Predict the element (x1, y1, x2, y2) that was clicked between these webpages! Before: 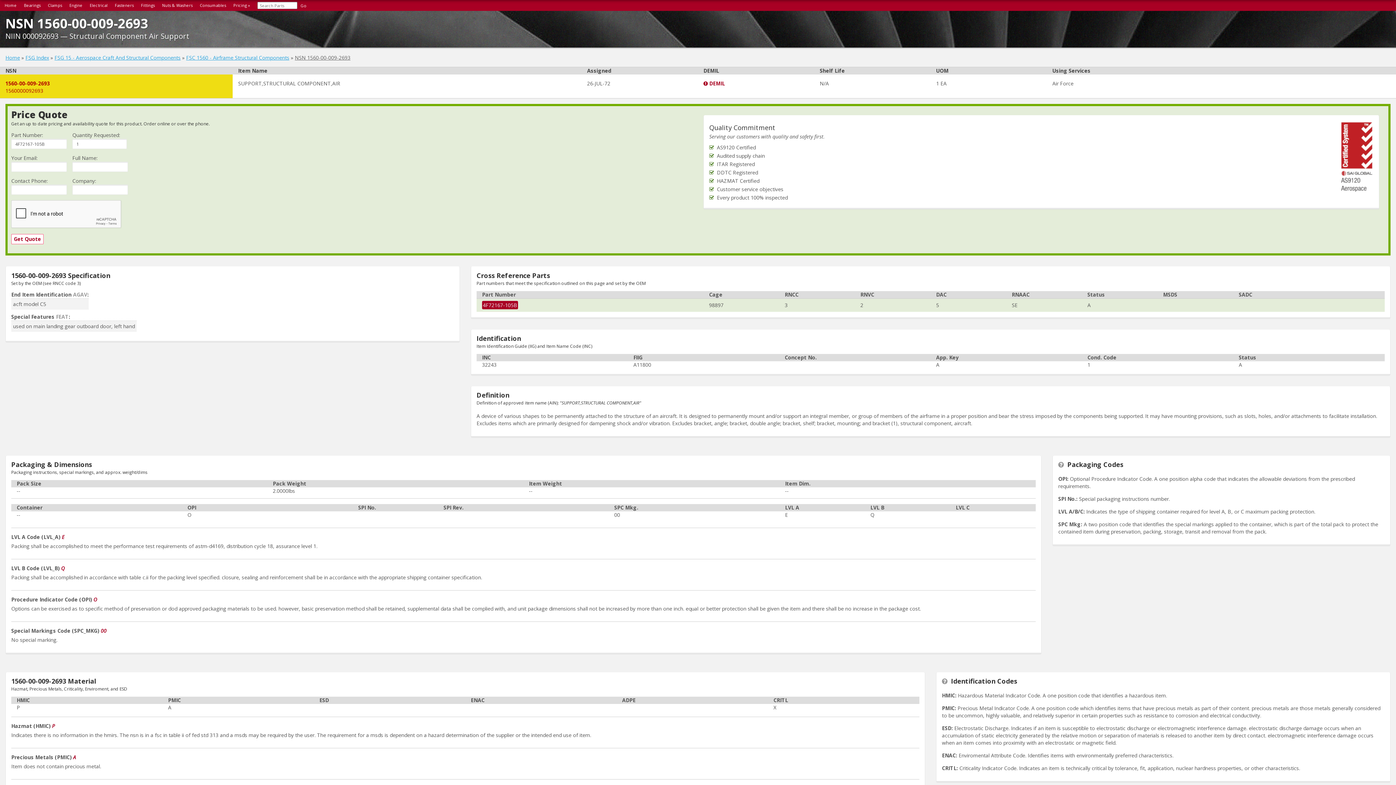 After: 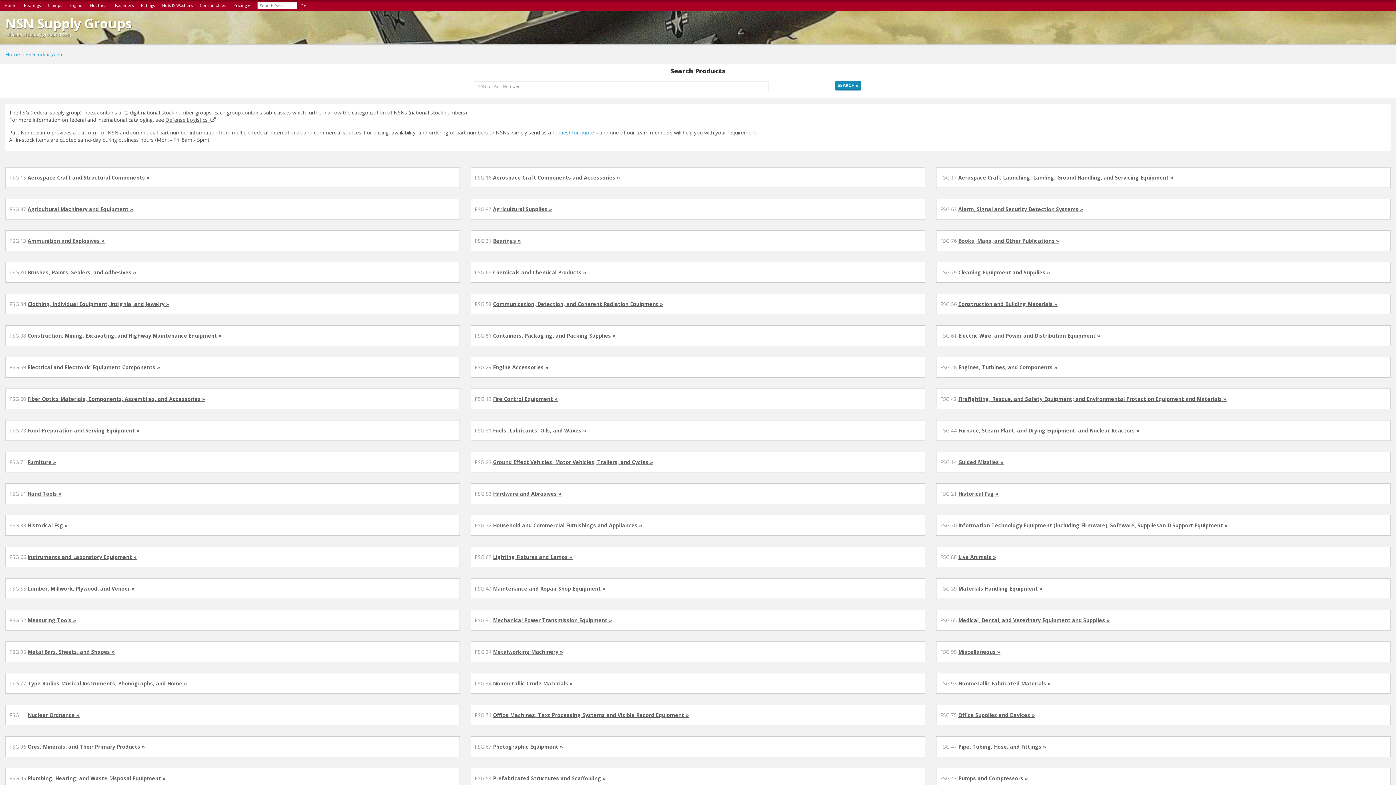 Action: label: FSG Index bbox: (25, 54, 49, 61)